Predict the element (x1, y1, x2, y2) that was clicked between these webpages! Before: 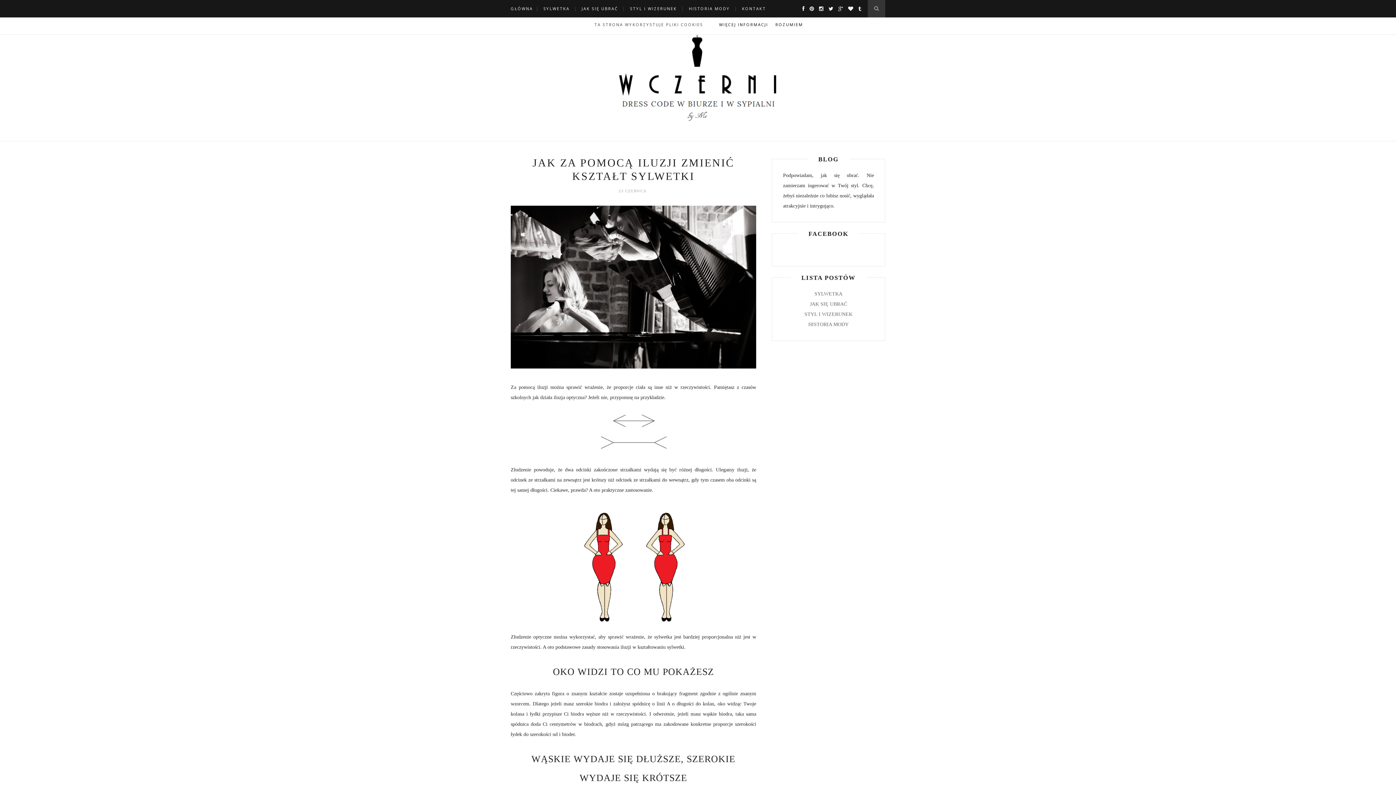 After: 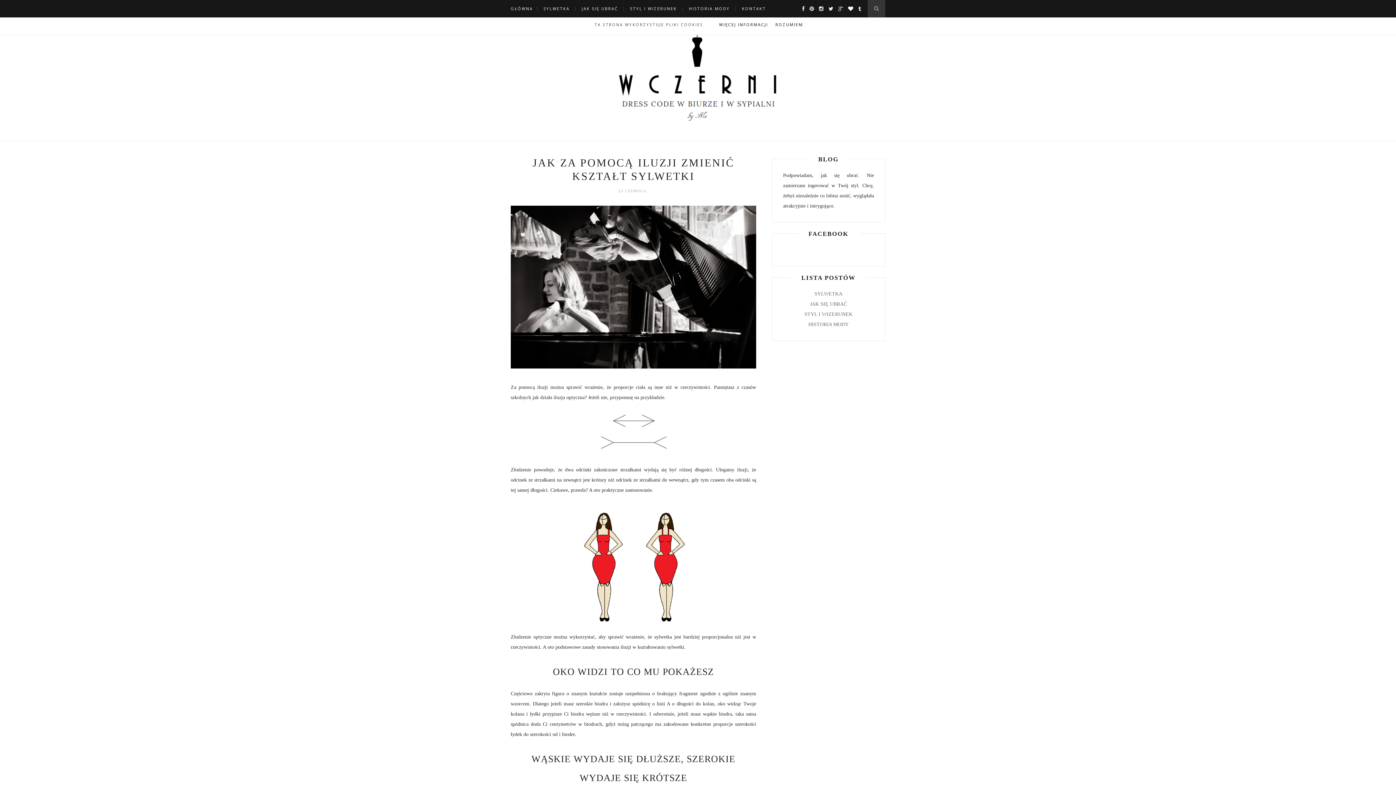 Action: bbox: (844, 6, 853, 11)